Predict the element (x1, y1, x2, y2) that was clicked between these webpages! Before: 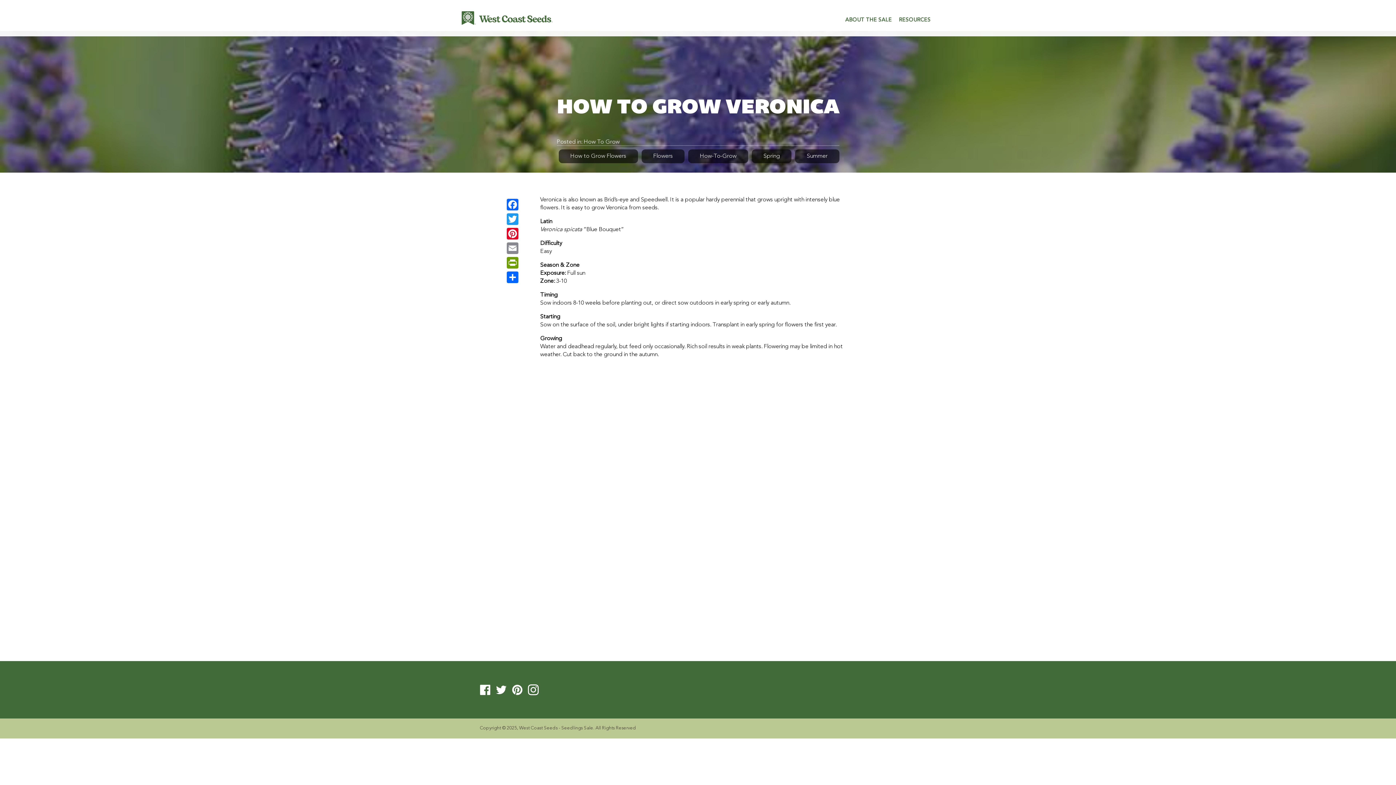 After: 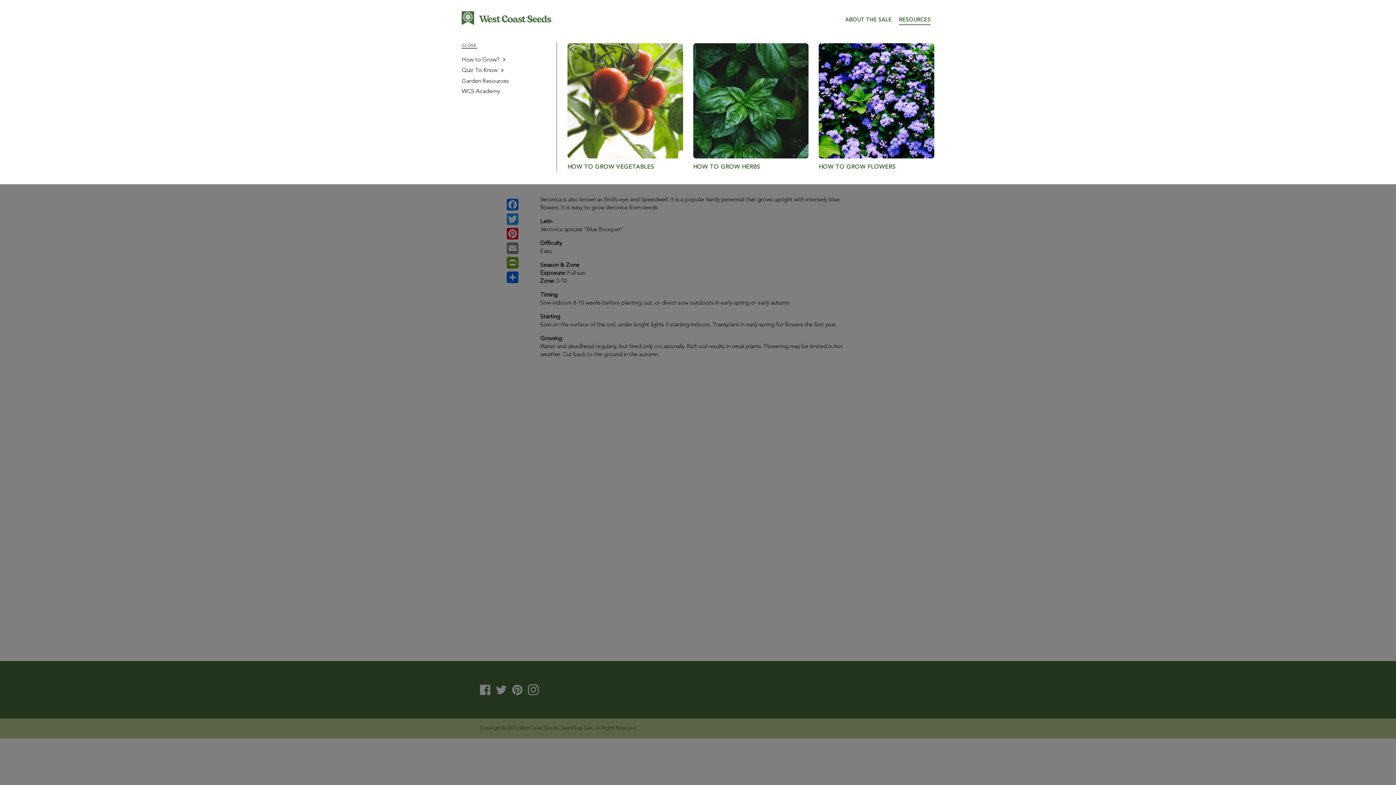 Action: bbox: (895, 13, 934, 27) label: RESOURCES